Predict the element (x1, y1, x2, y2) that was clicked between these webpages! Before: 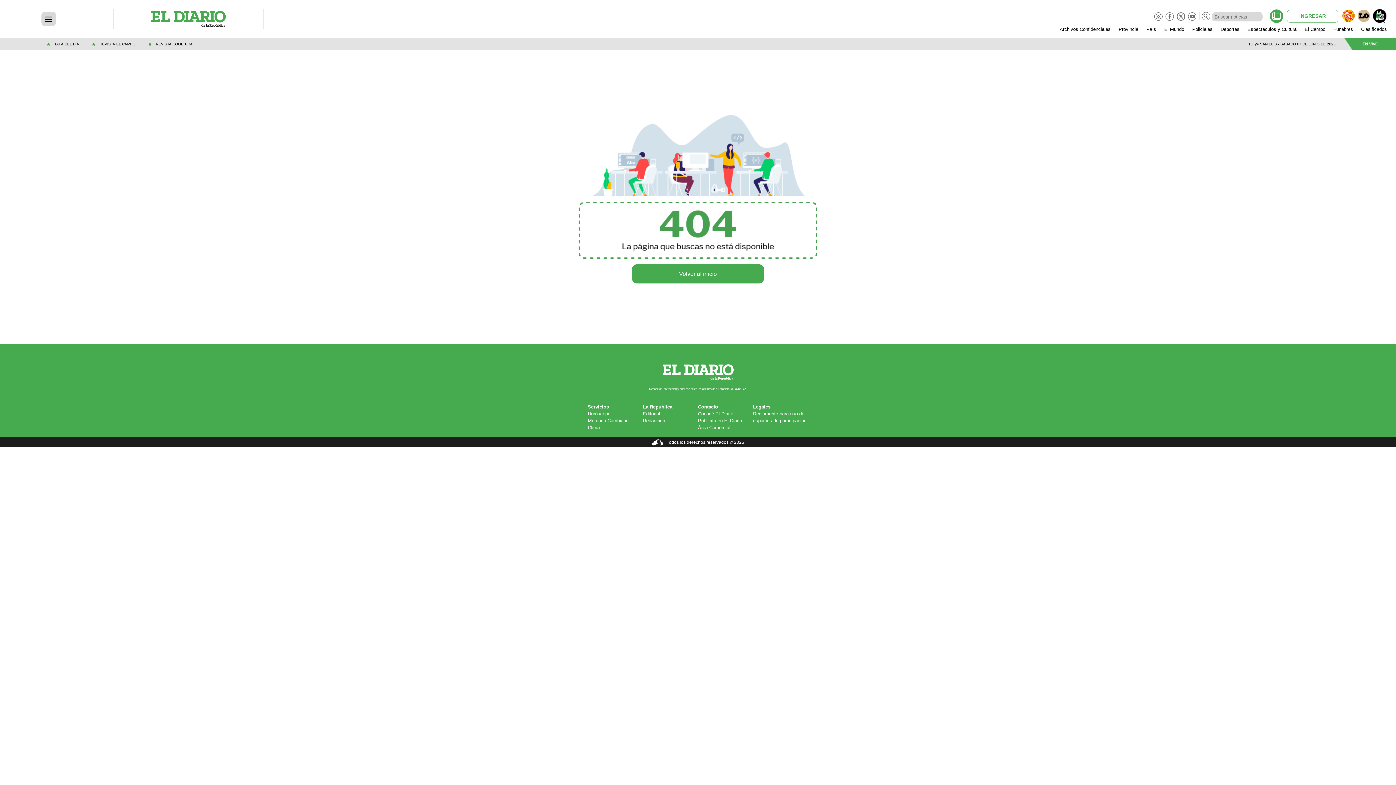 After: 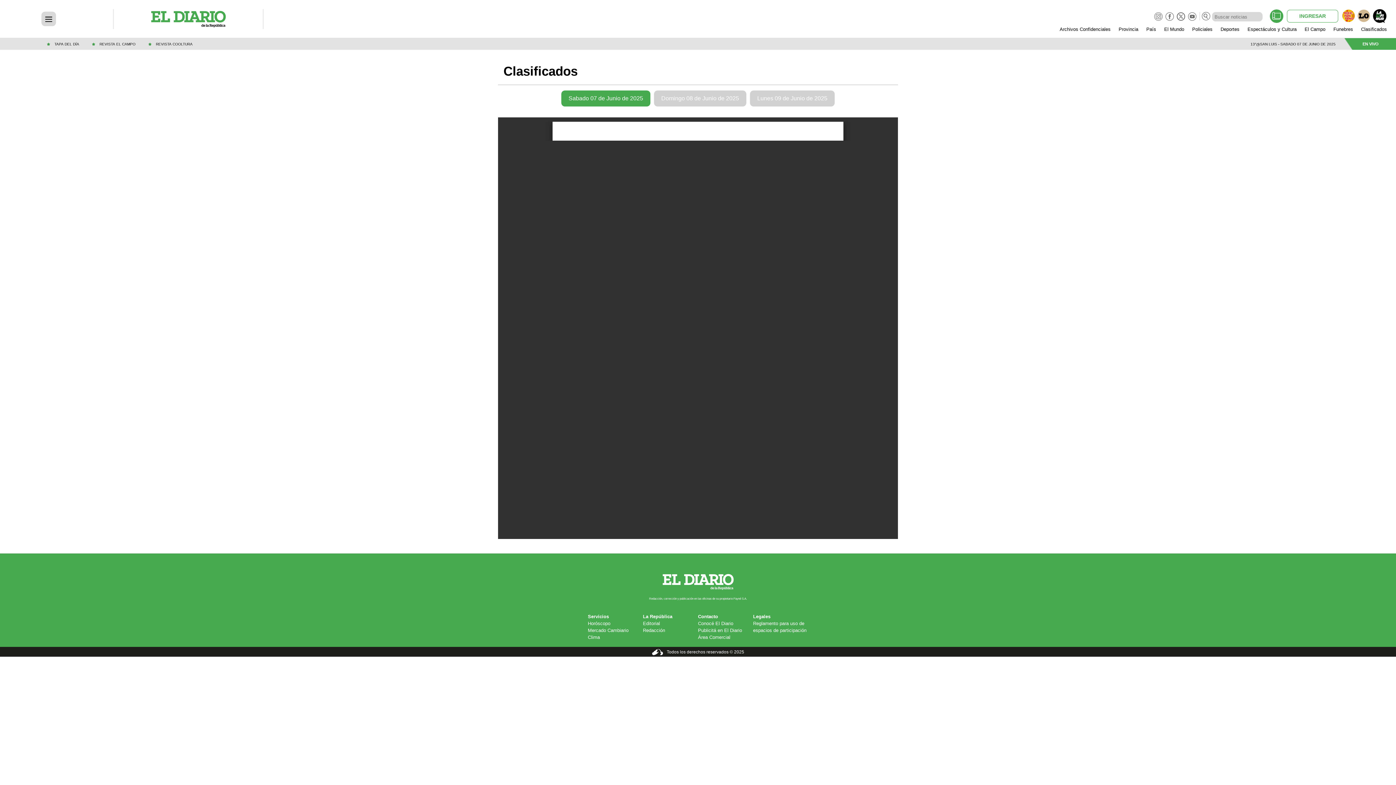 Action: bbox: (1361, 24, 1387, 33) label: Clasificados